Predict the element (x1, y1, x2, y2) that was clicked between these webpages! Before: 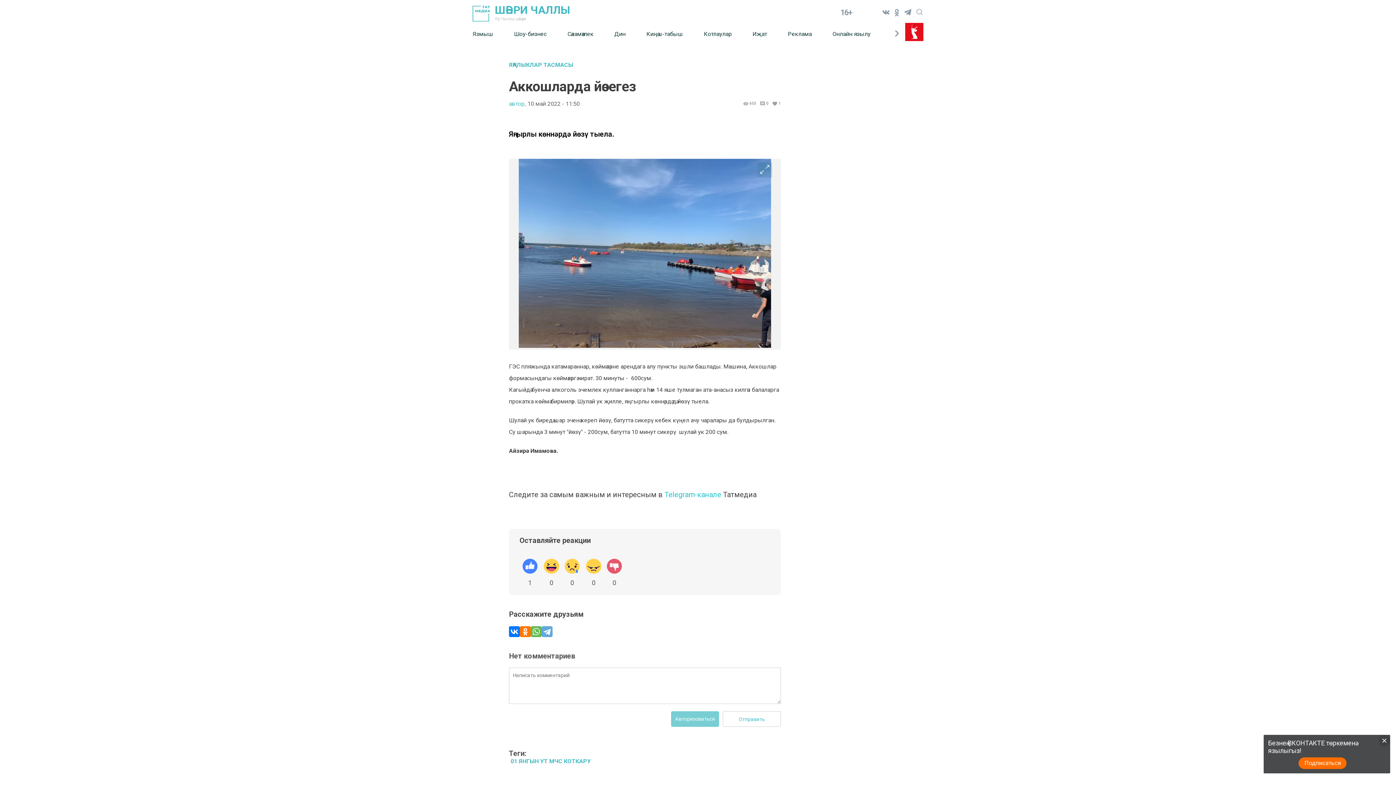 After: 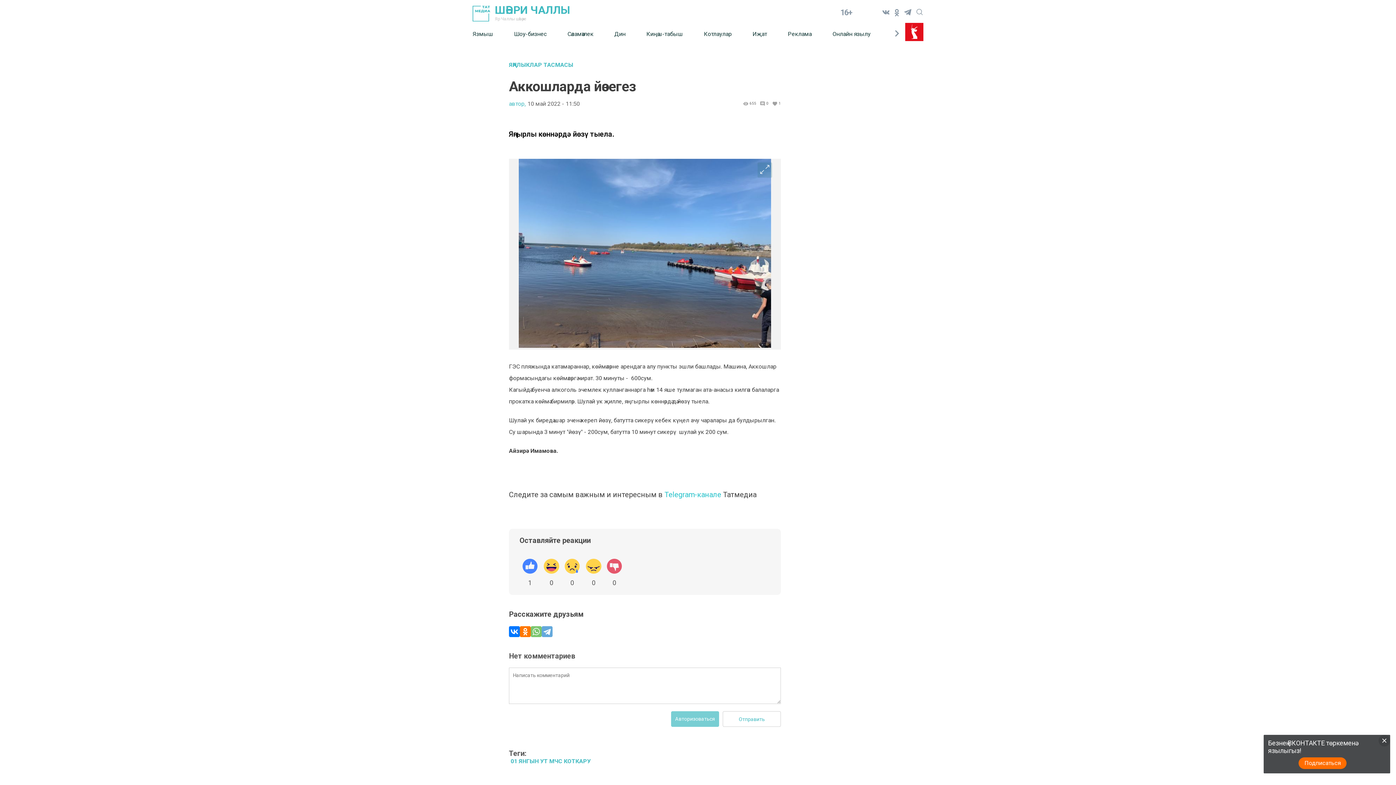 Action: bbox: (530, 626, 541, 637)